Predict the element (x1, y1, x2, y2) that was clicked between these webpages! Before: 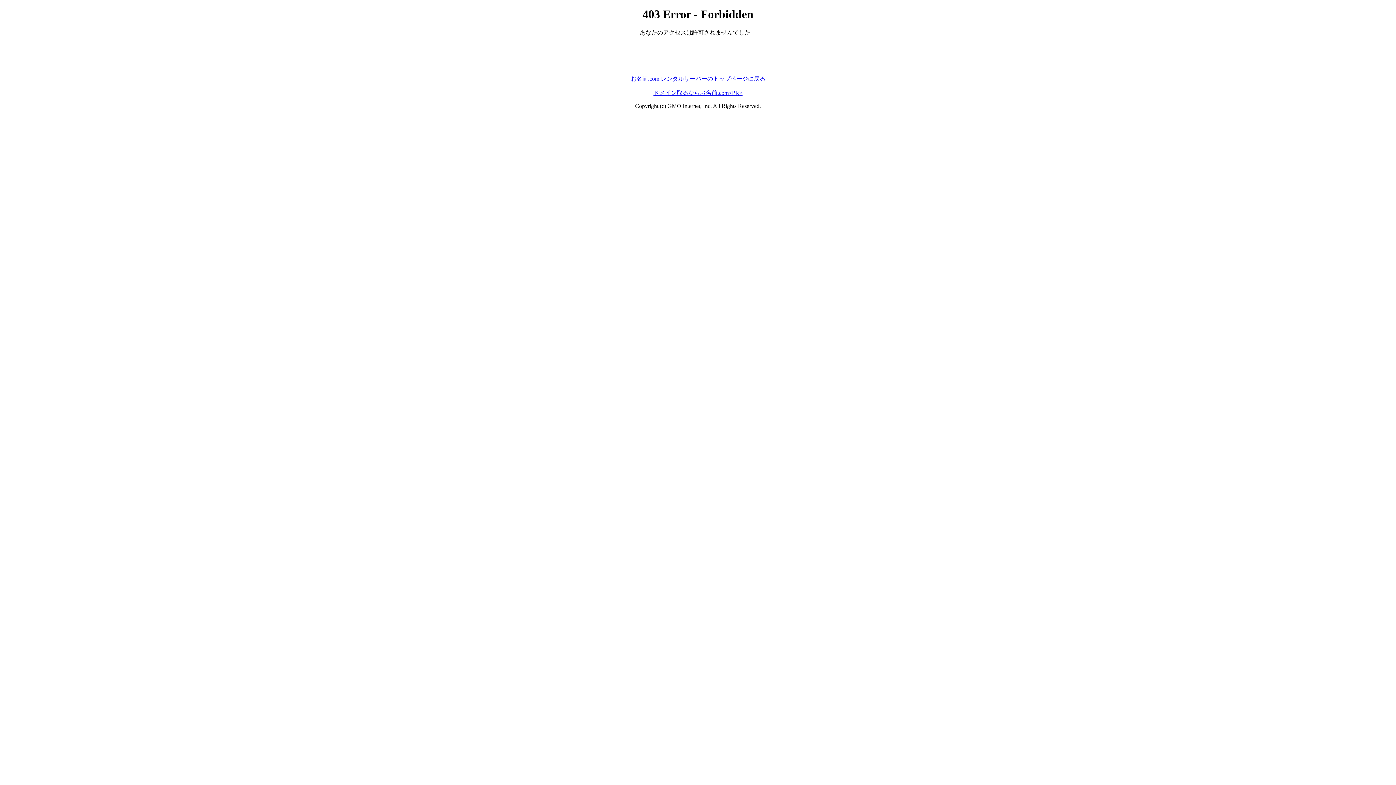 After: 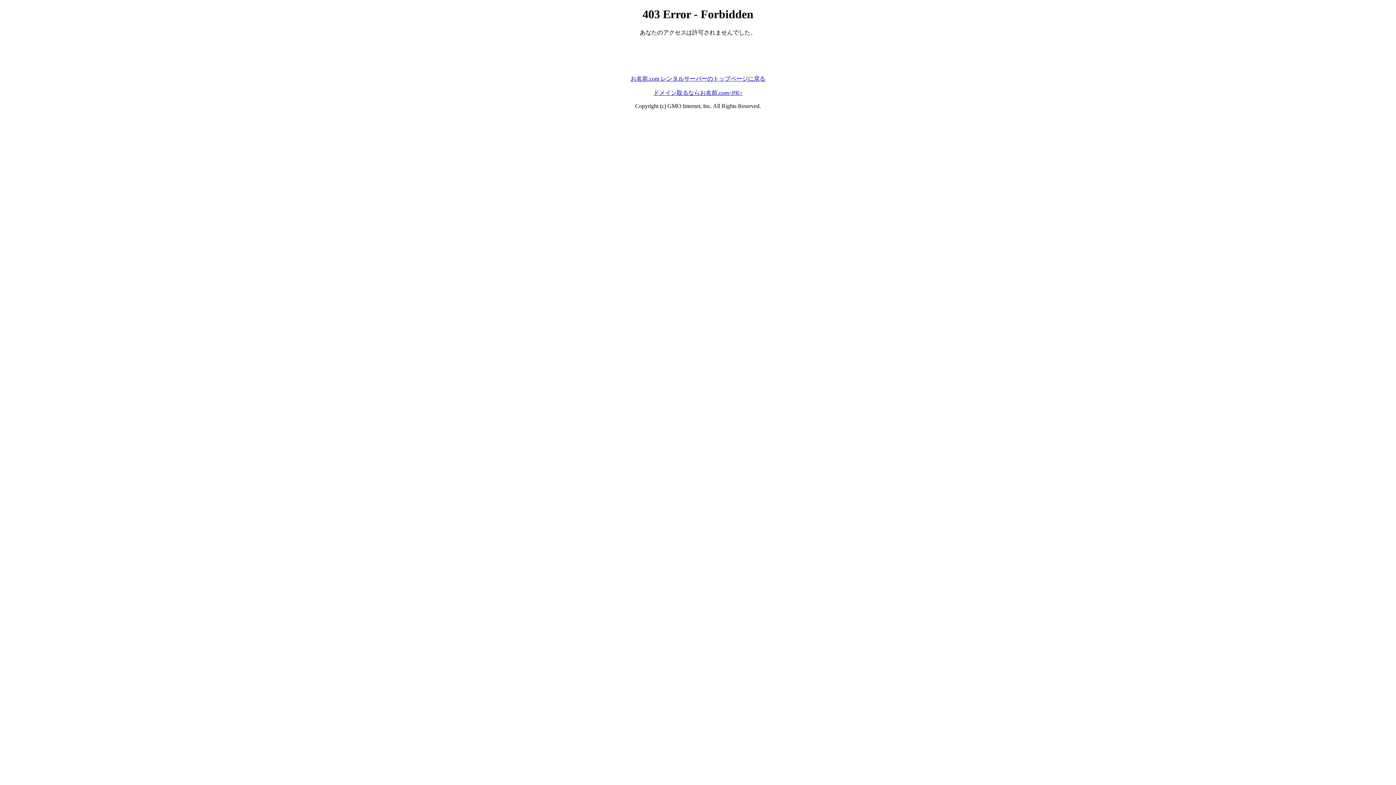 Action: label: お名前.com レンタルサーバーのトップページに戻る bbox: (630, 75, 765, 81)